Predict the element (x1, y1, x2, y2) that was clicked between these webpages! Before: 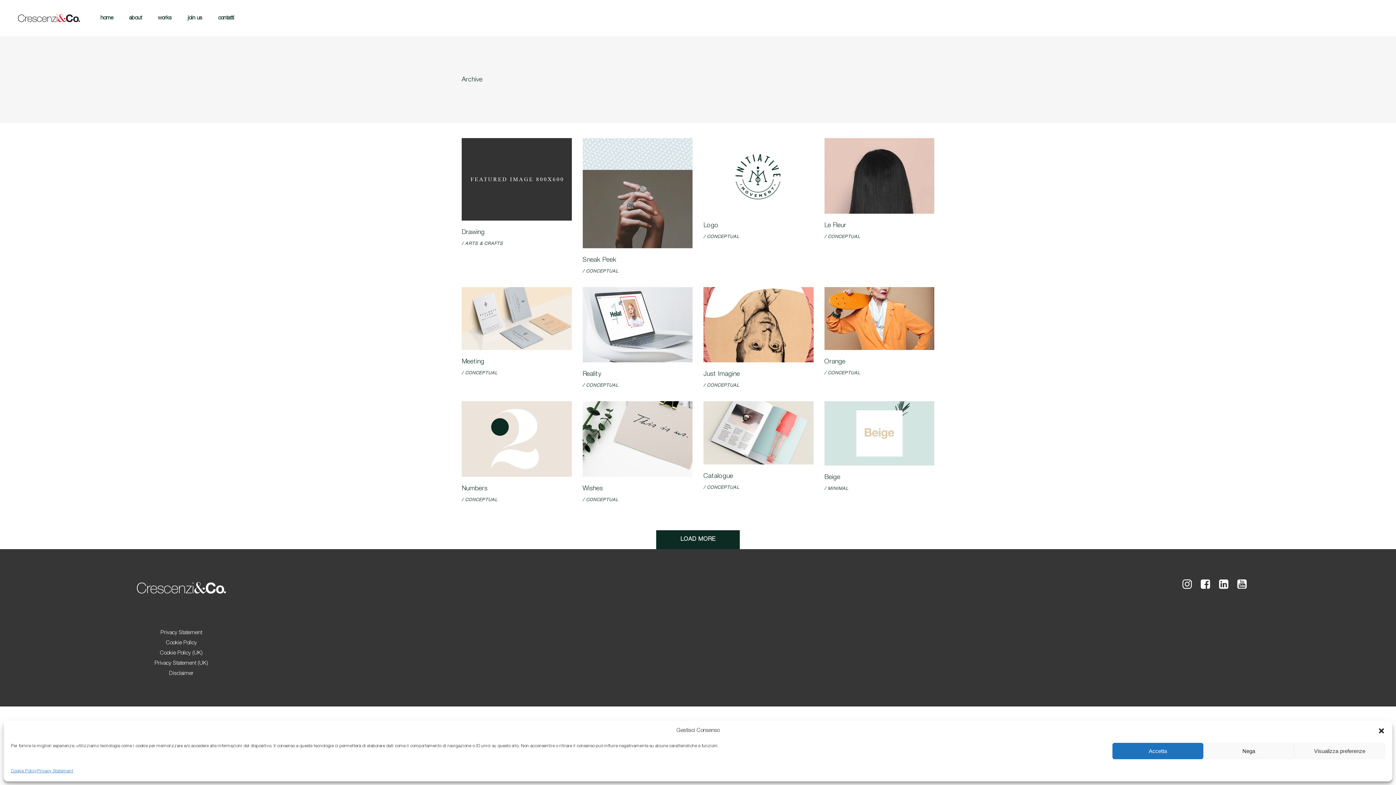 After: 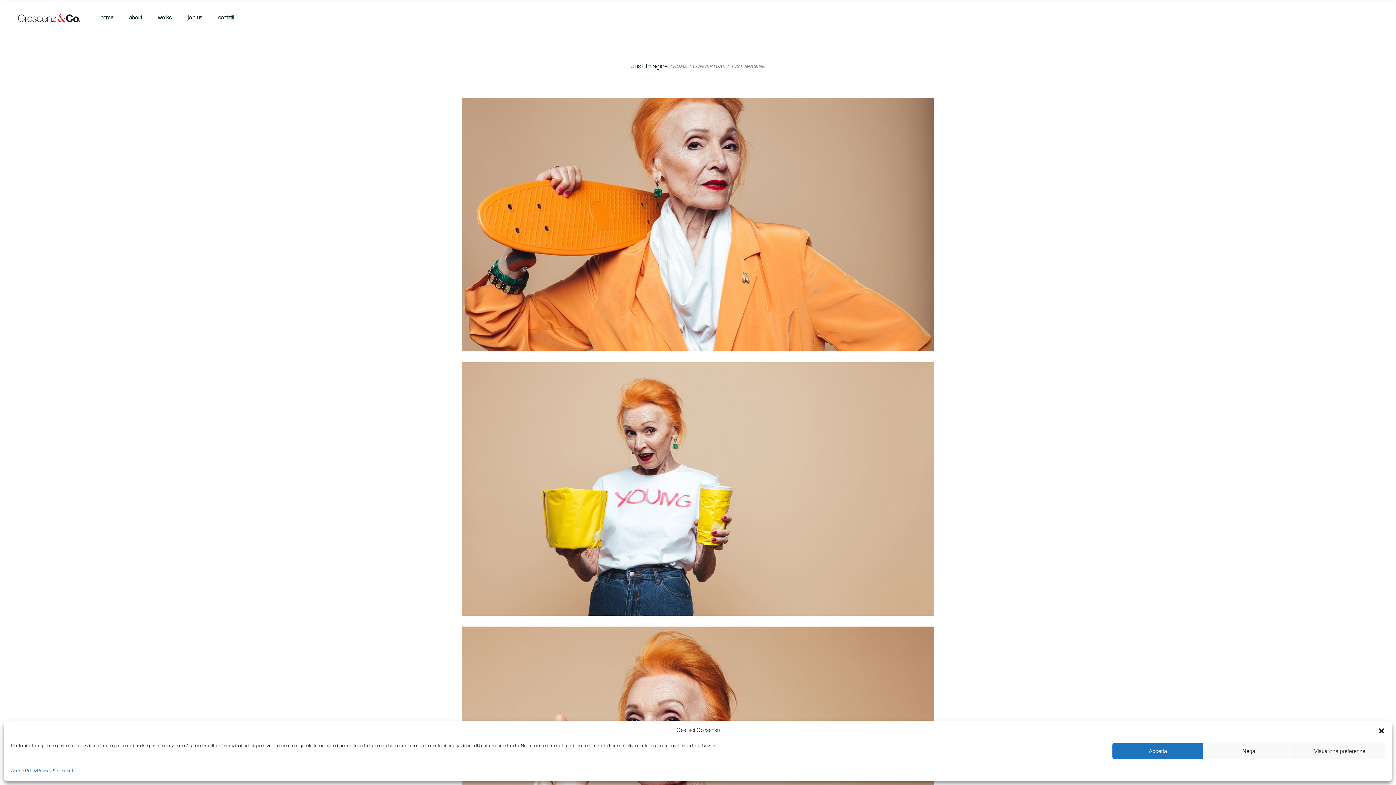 Action: bbox: (703, 287, 813, 390)